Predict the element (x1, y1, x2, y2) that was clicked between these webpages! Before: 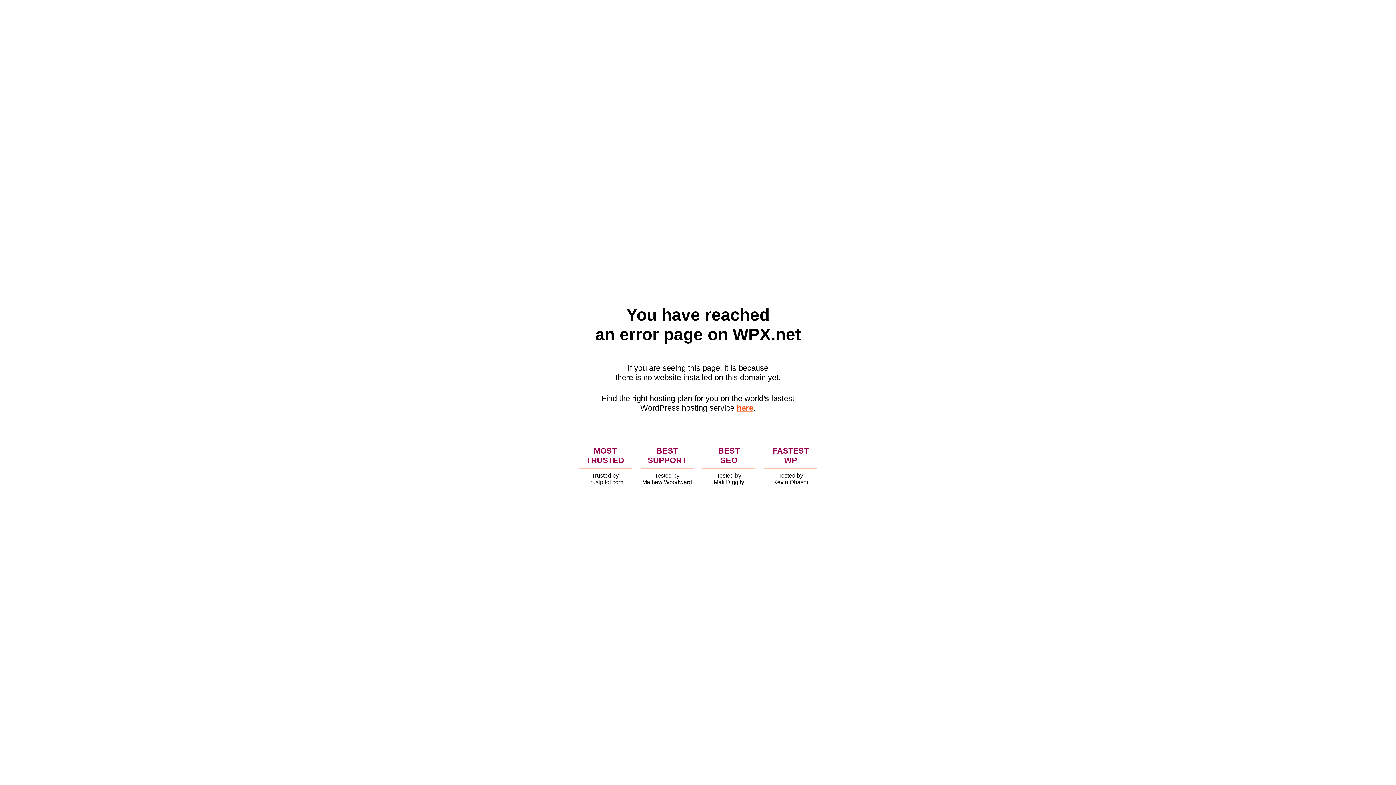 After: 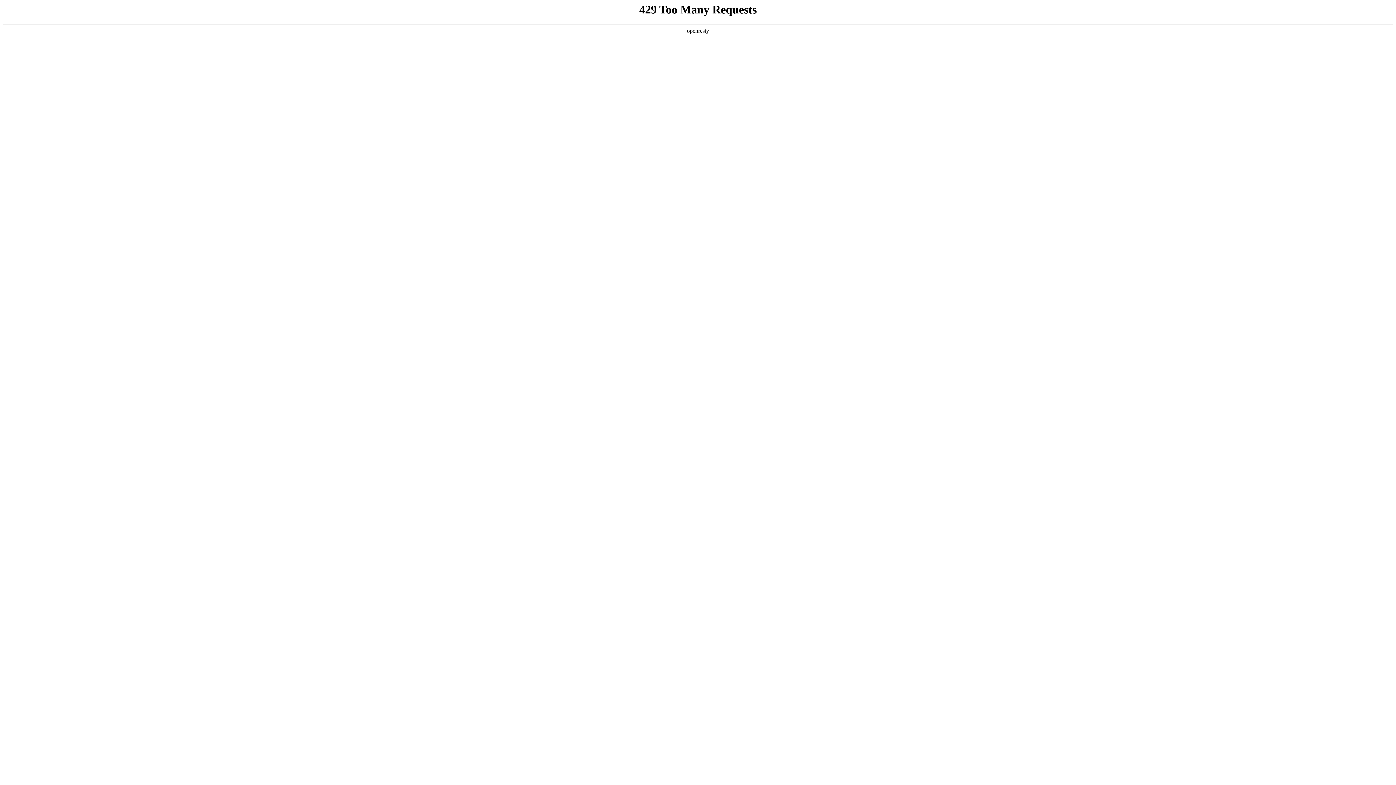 Action: label: here bbox: (736, 403, 753, 412)